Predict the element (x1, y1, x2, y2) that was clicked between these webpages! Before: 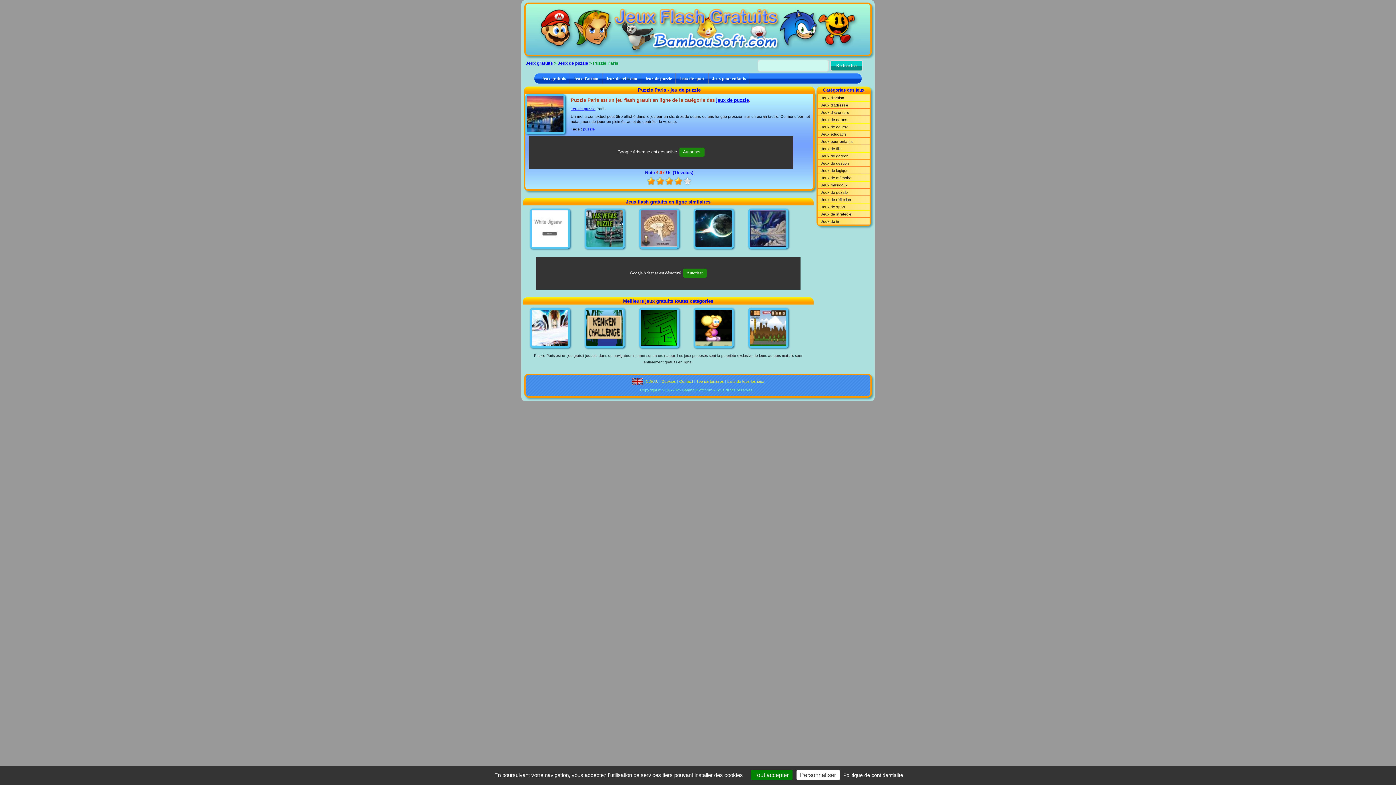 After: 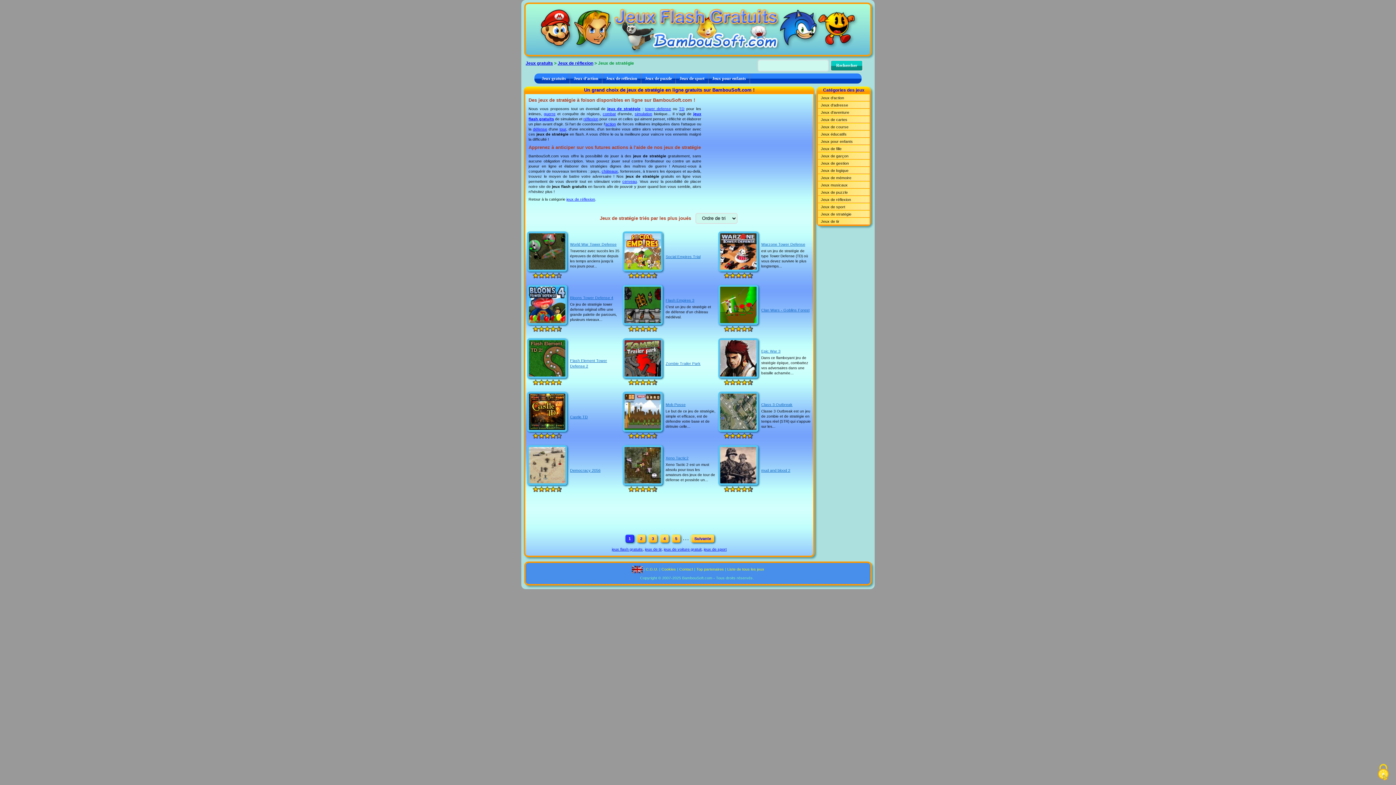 Action: bbox: (818, 210, 869, 217) label: Jeux de stratégie